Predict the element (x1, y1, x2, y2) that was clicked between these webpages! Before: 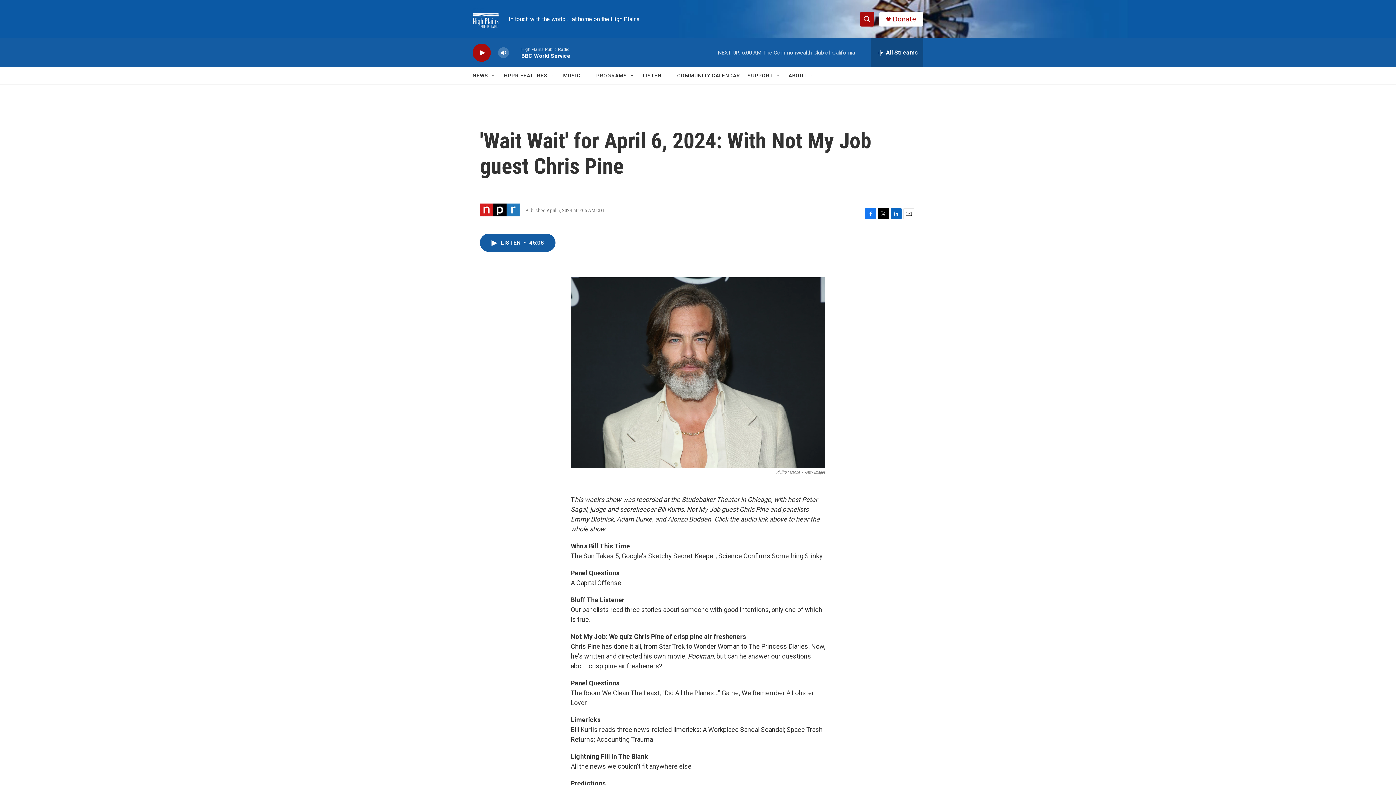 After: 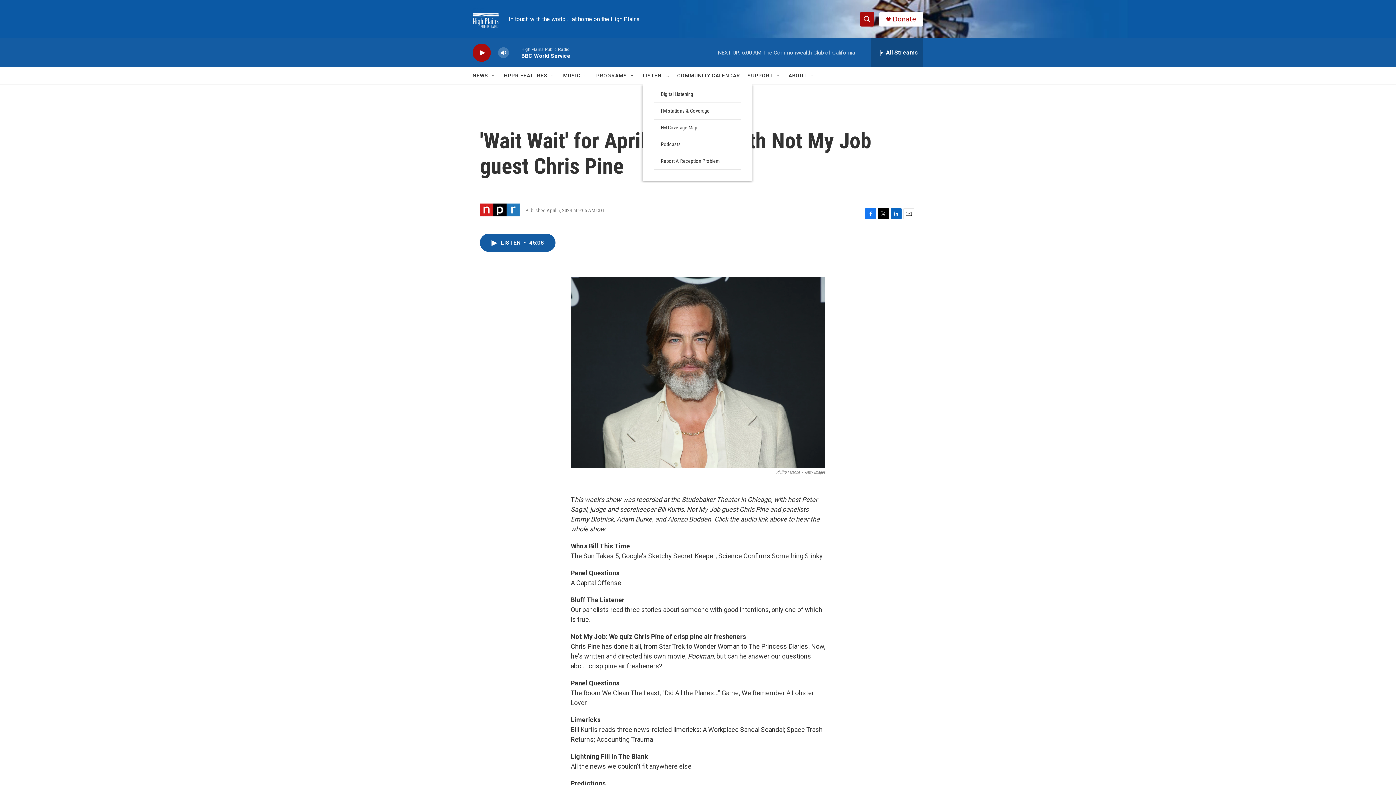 Action: label: Open Sub Navigation bbox: (664, 72, 670, 78)